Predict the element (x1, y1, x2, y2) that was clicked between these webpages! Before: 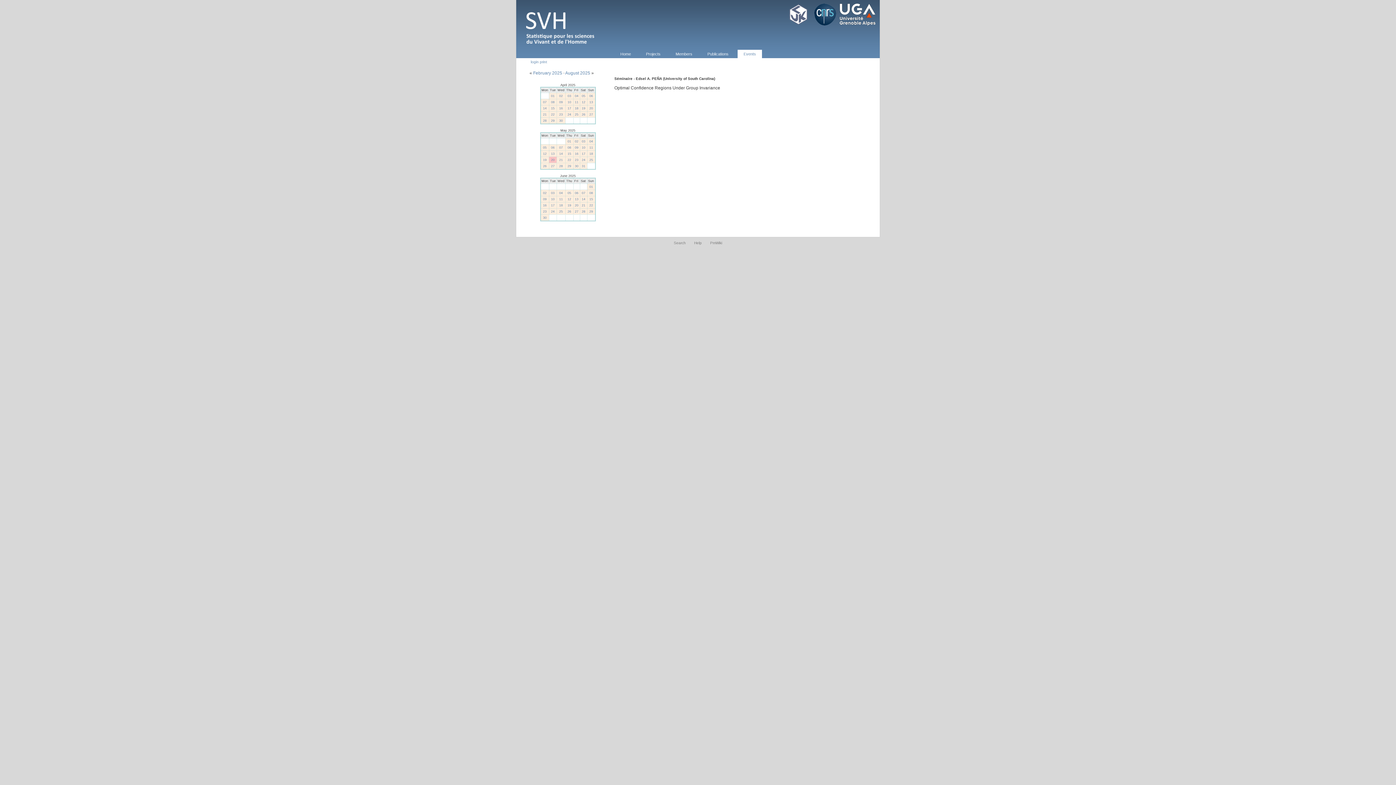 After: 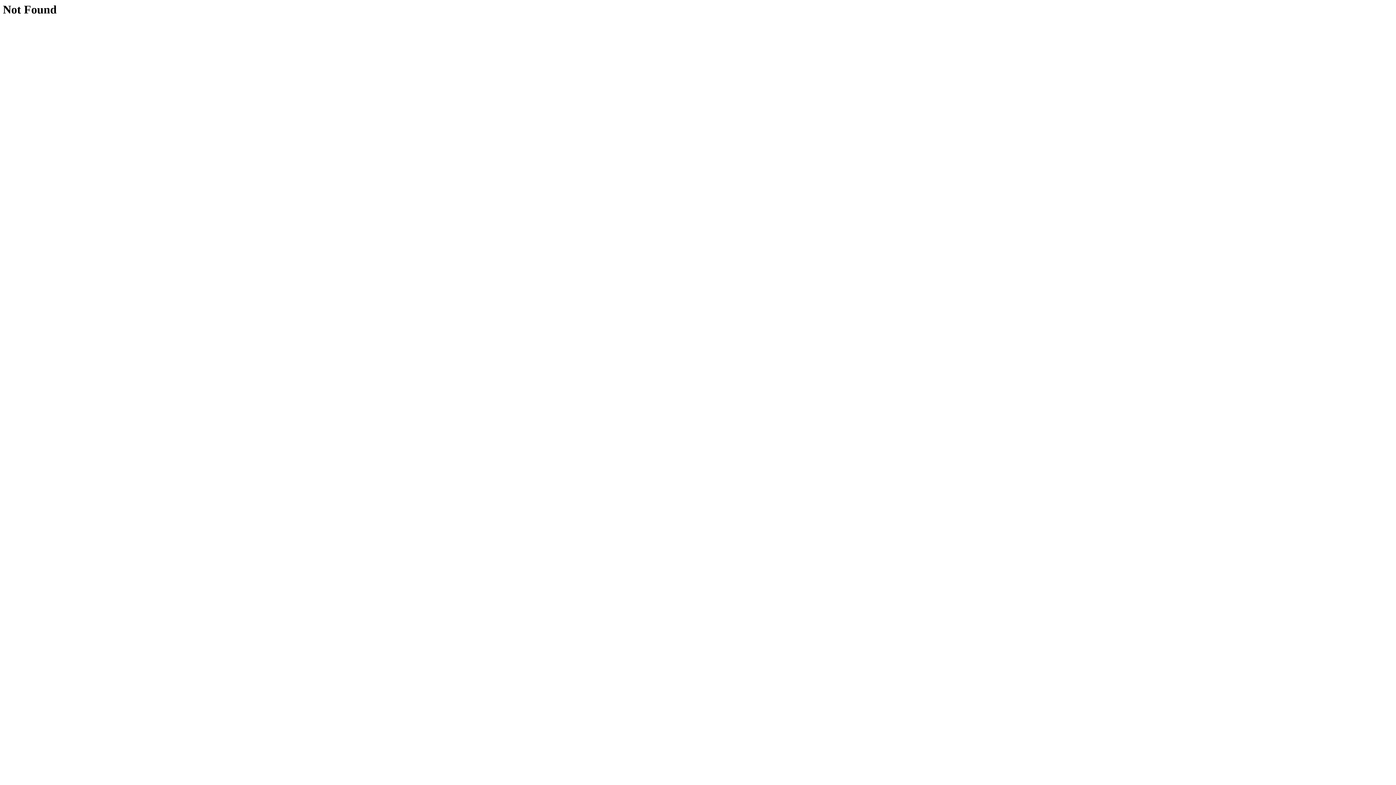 Action: bbox: (574, 112, 578, 116) label: 25